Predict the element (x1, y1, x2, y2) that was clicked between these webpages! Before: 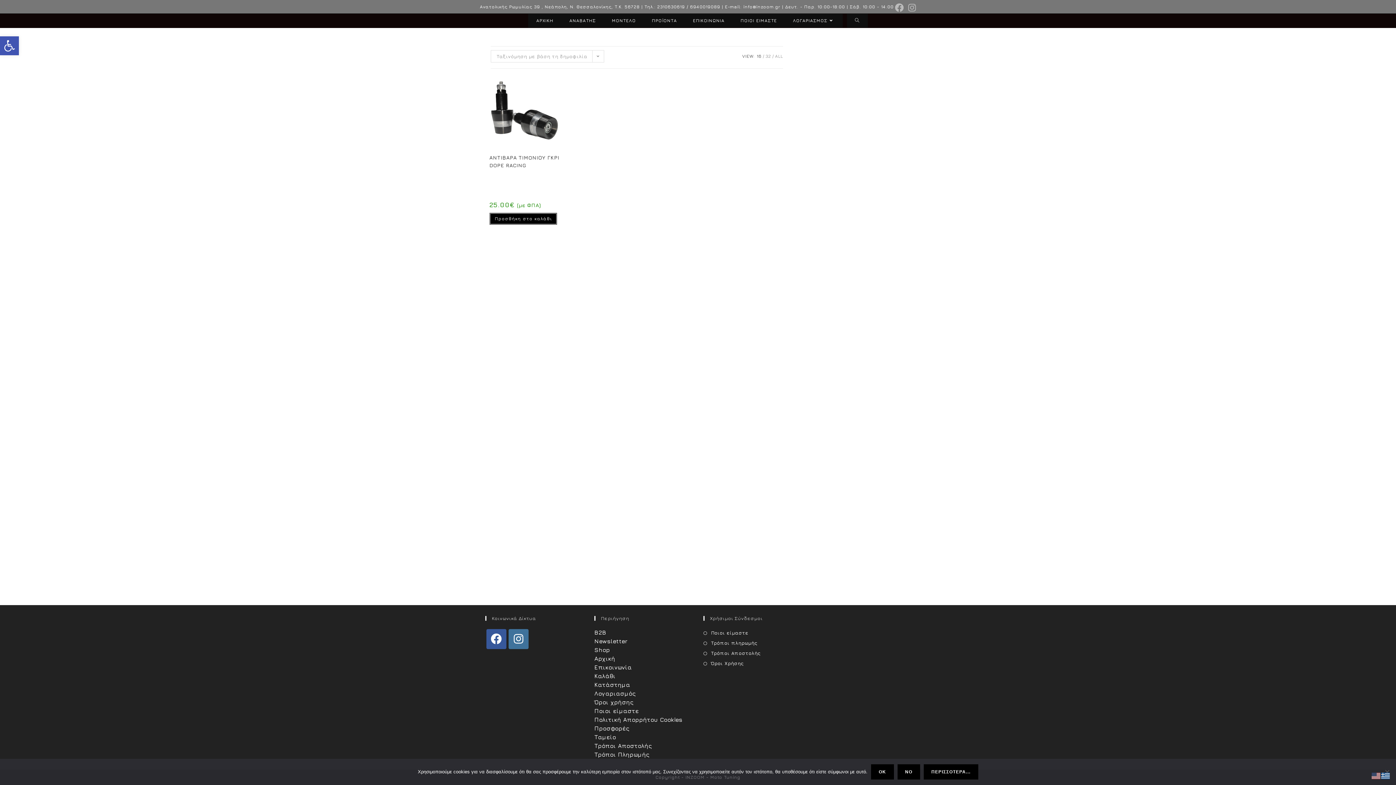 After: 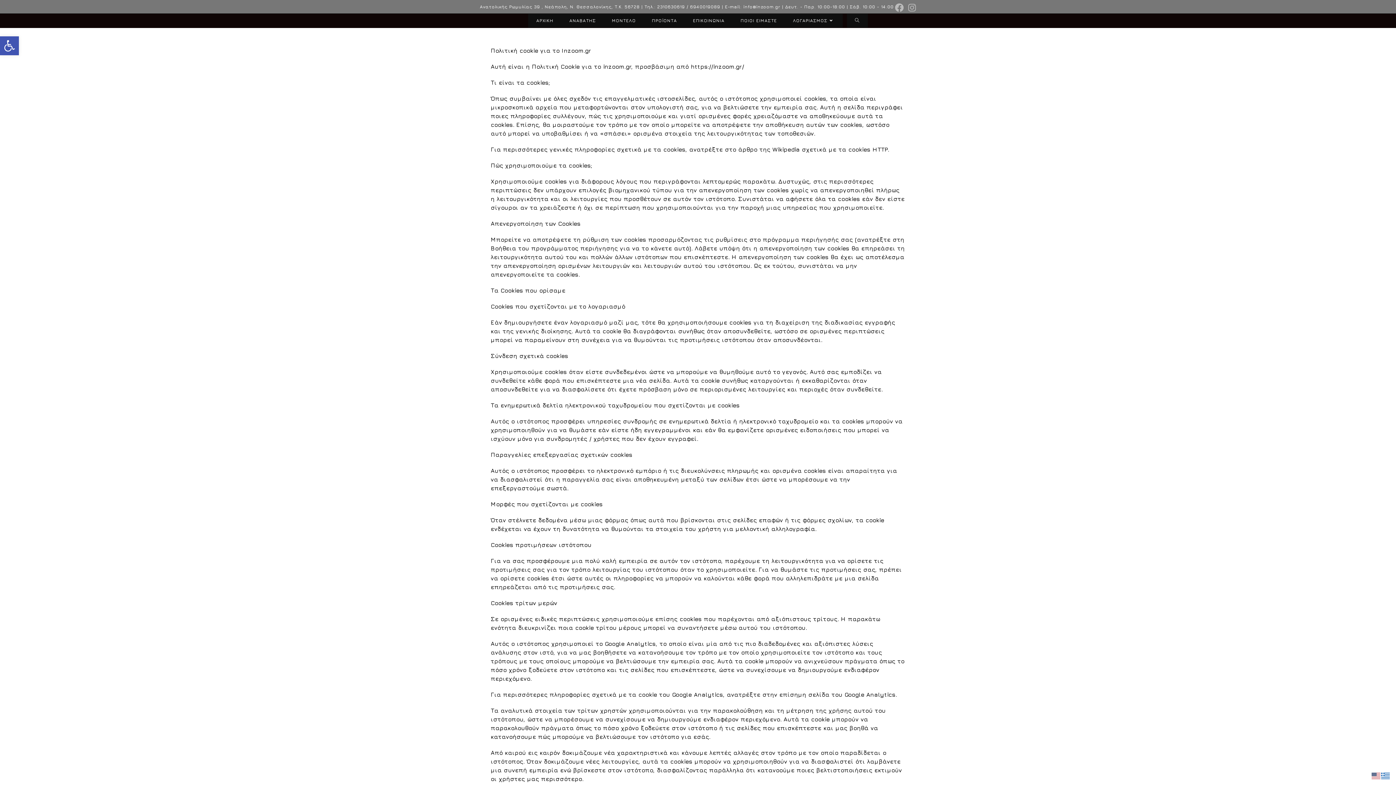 Action: label: Πολιτική Απορρήτου Cookies bbox: (594, 716, 682, 723)